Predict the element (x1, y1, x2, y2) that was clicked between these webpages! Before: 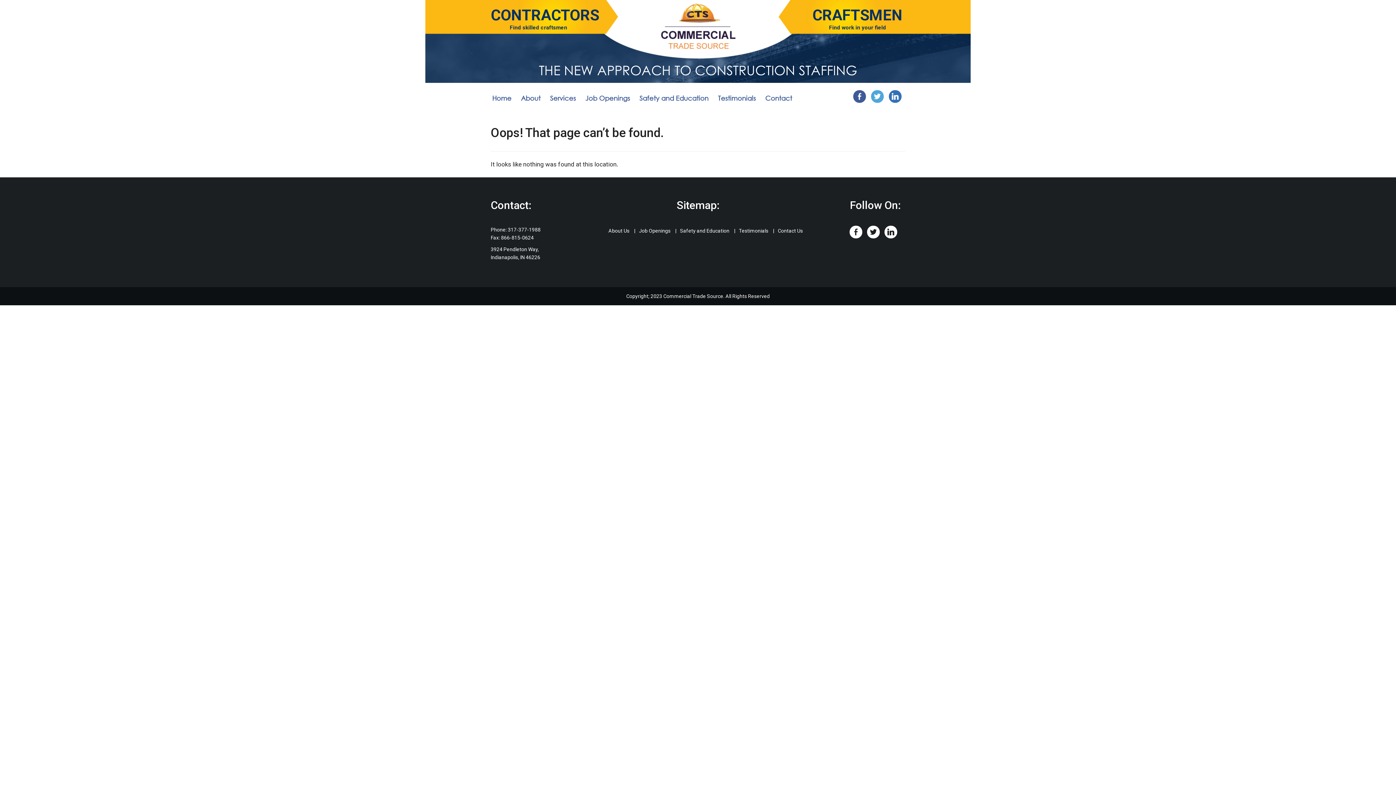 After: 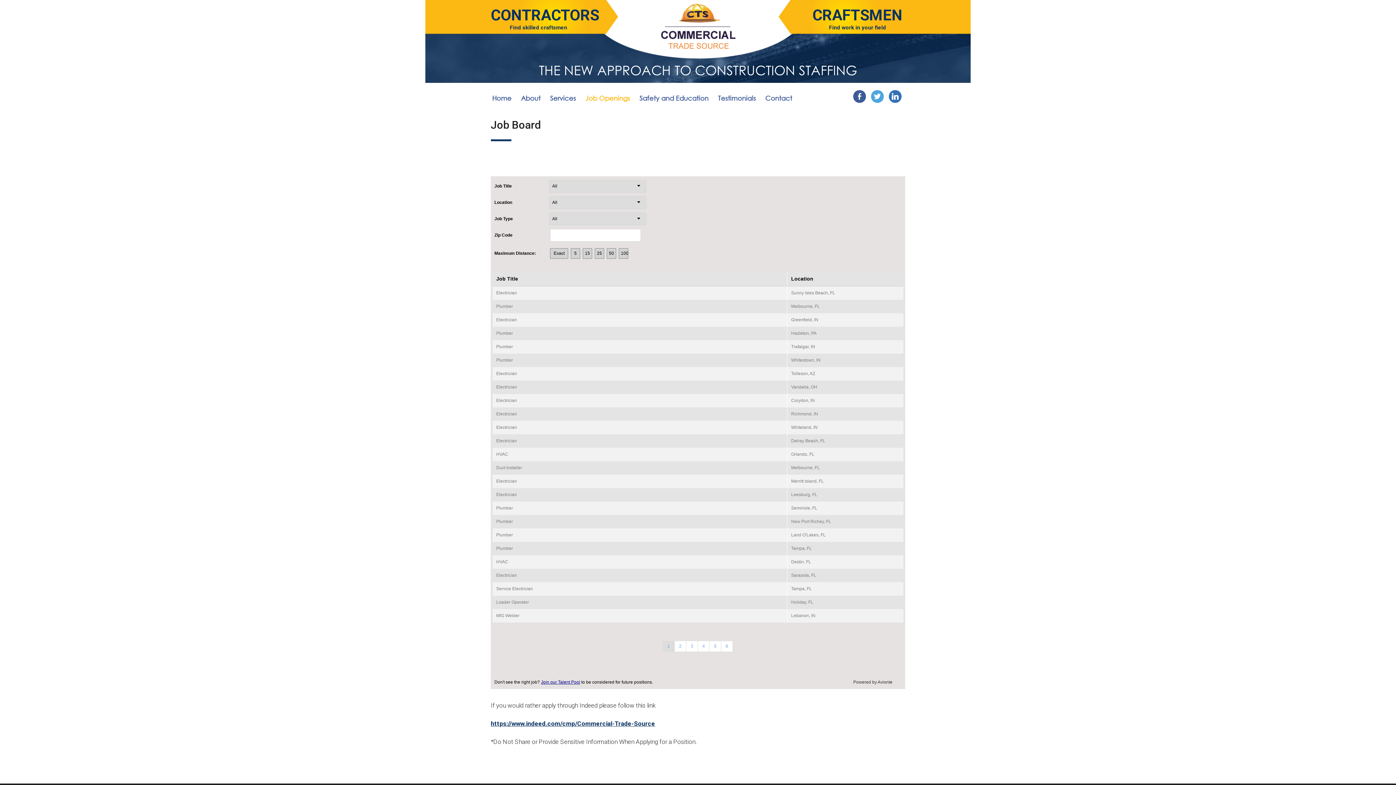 Action: bbox: (639, 227, 670, 233) label: Job Openings